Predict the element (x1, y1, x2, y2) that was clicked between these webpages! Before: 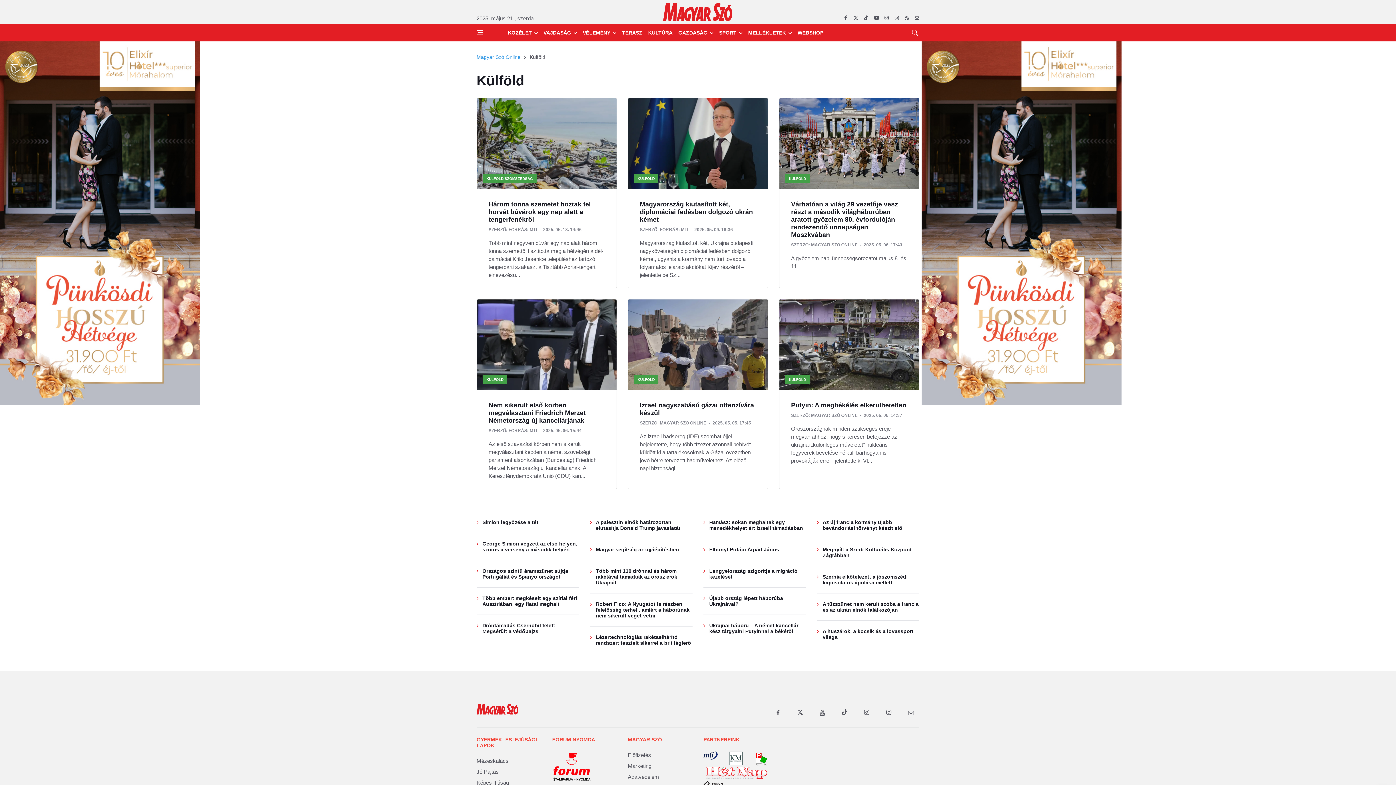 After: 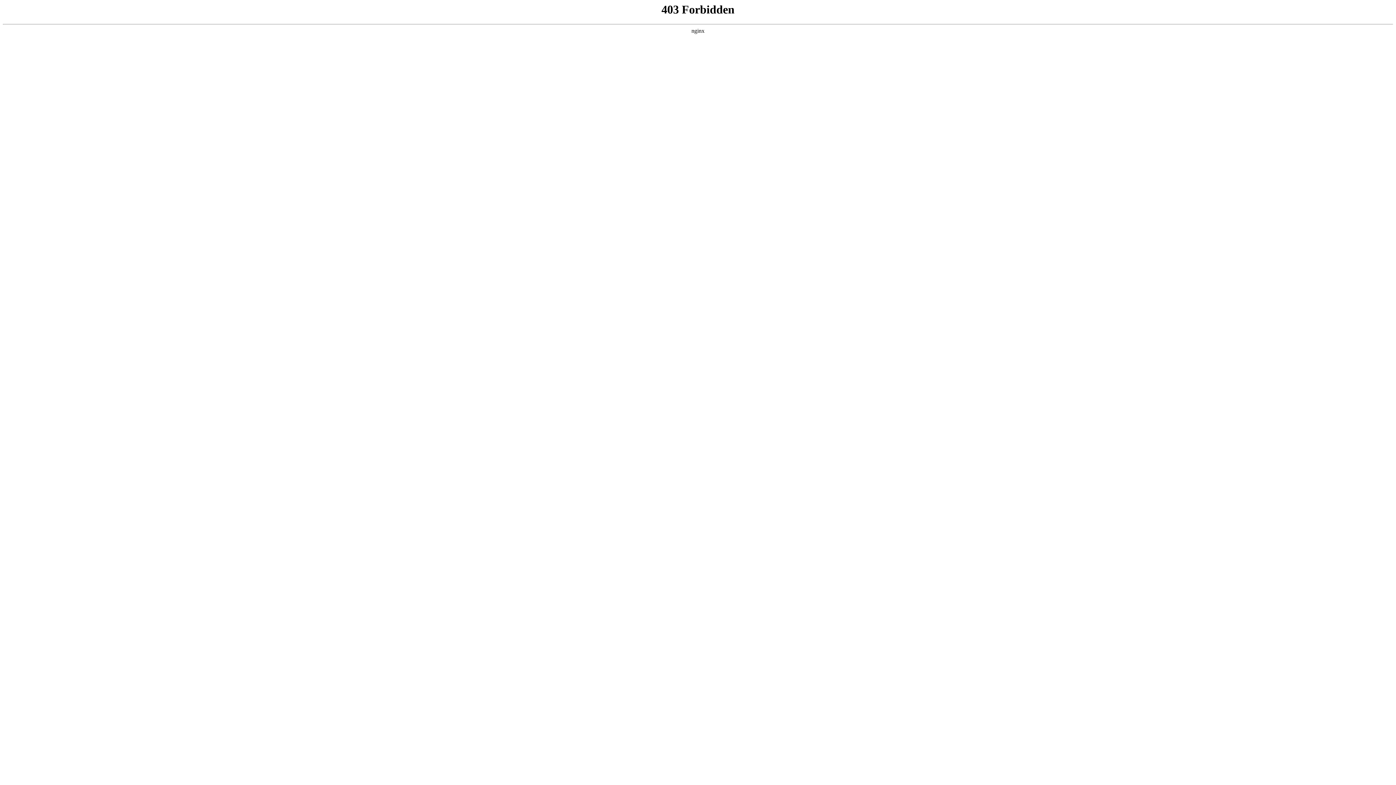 Action: bbox: (552, 763, 591, 769)